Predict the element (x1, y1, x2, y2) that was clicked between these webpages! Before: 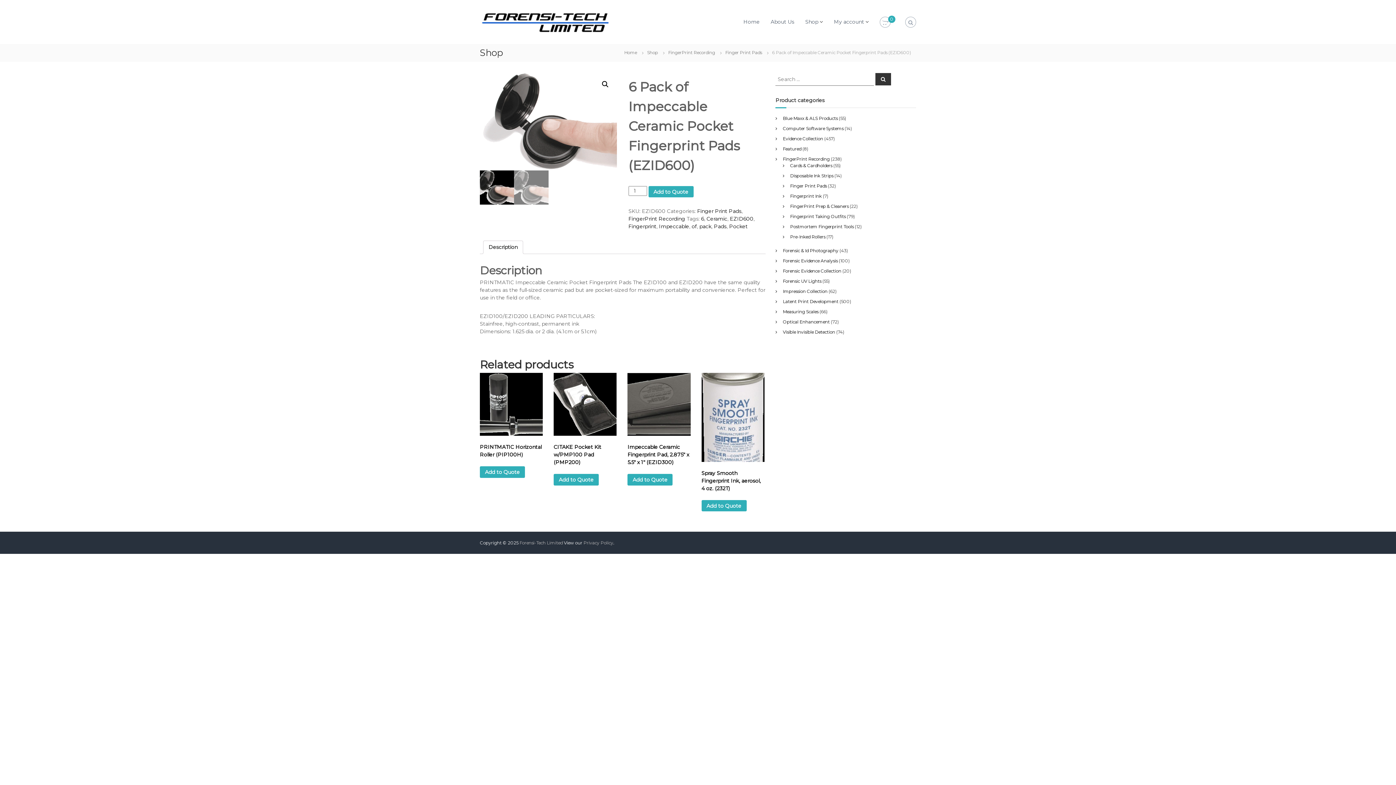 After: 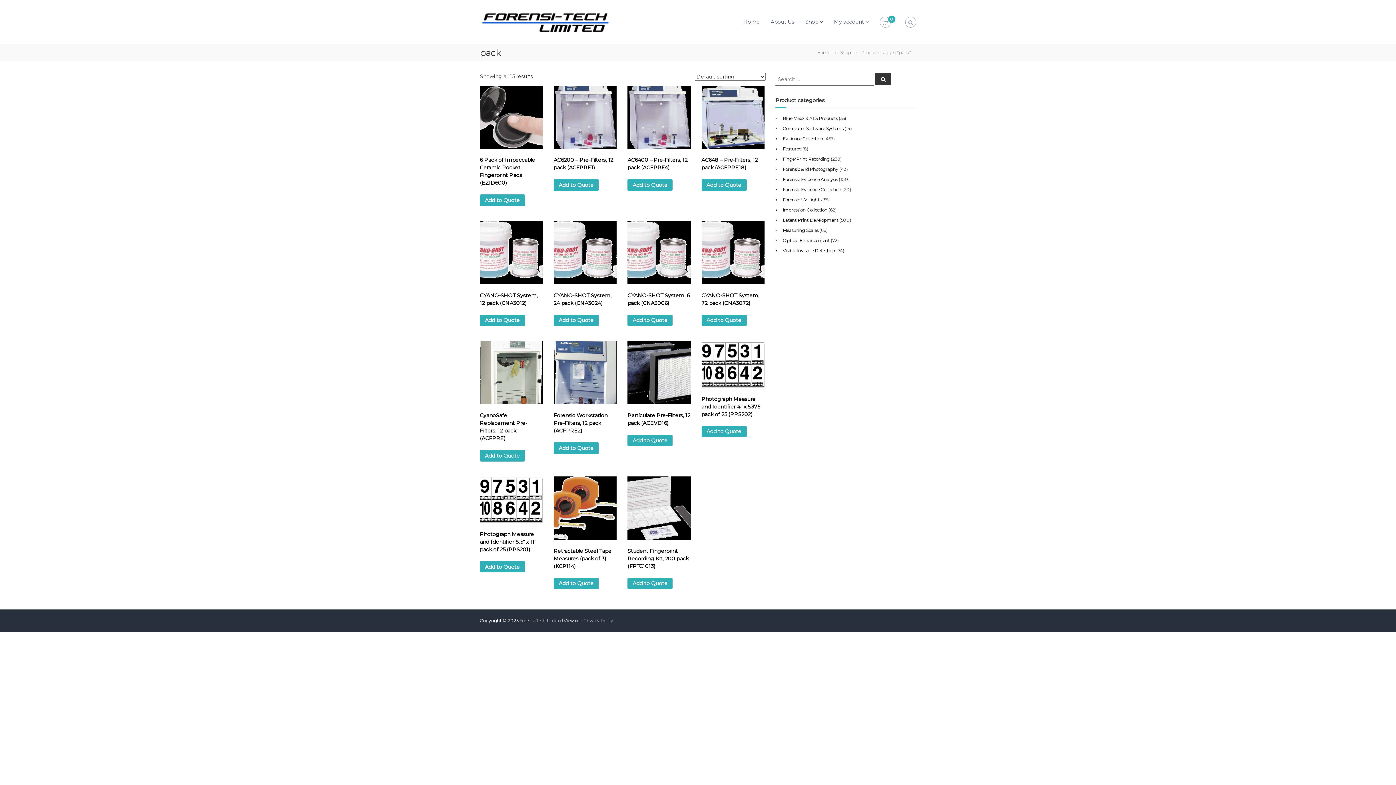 Action: label: pack bbox: (699, 223, 711, 229)